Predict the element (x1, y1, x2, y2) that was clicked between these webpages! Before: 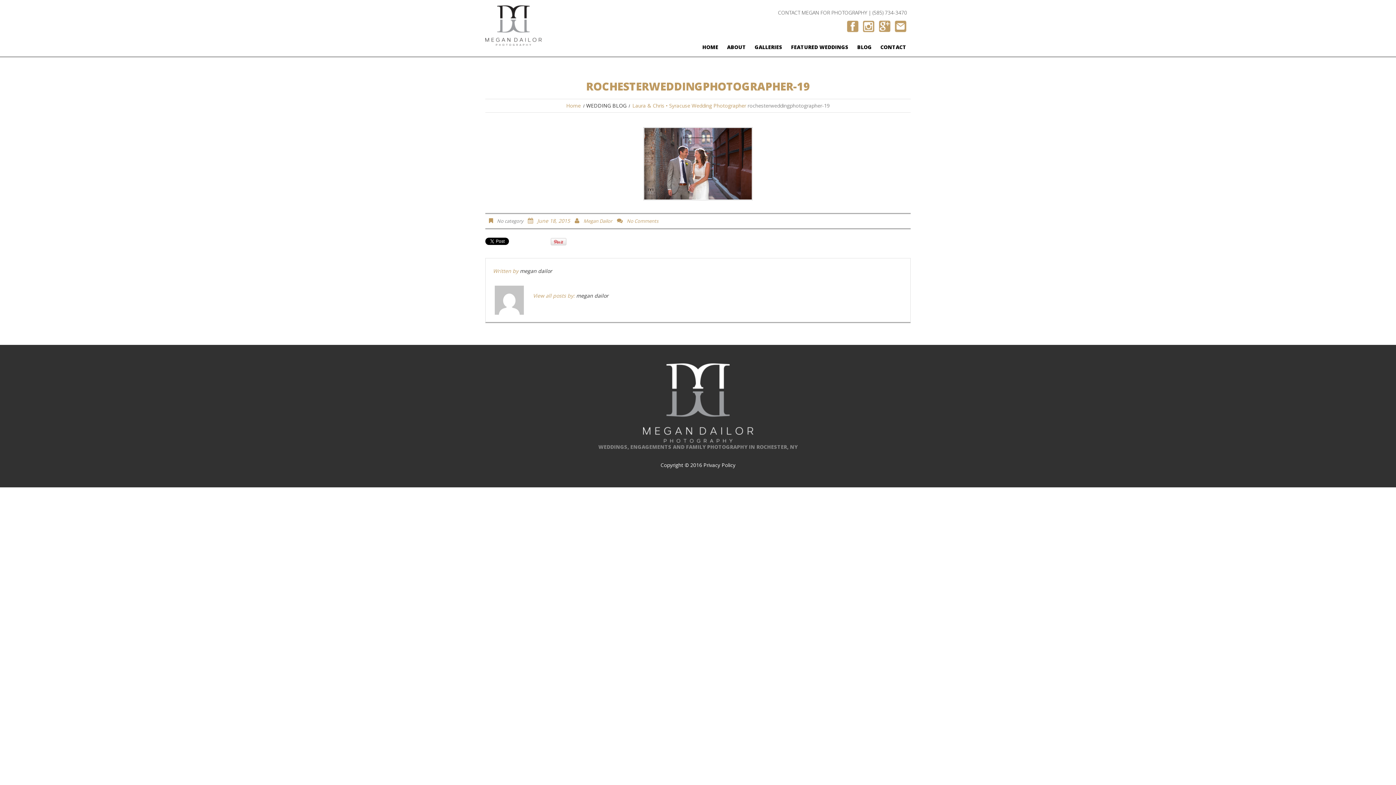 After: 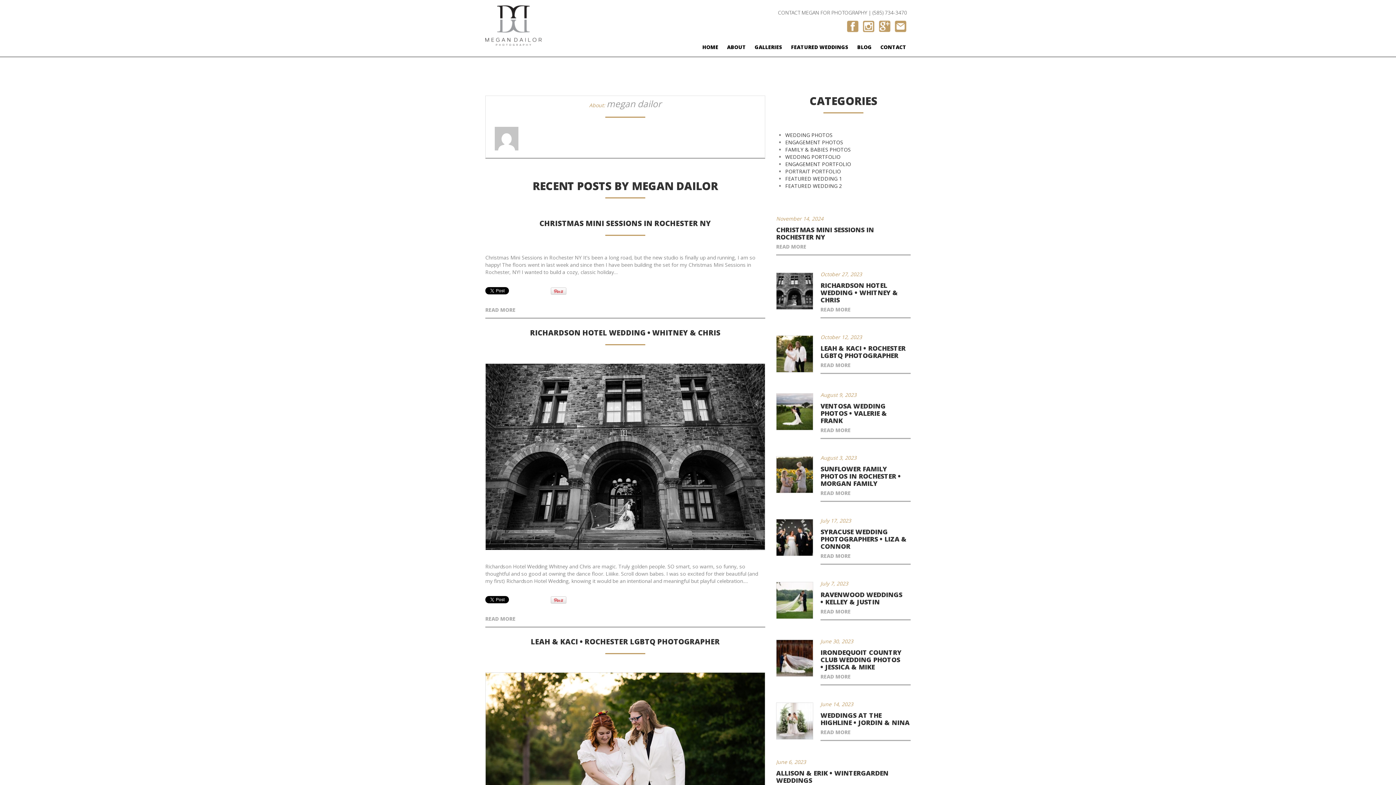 Action: bbox: (583, 217, 612, 224) label: Megan Dailor